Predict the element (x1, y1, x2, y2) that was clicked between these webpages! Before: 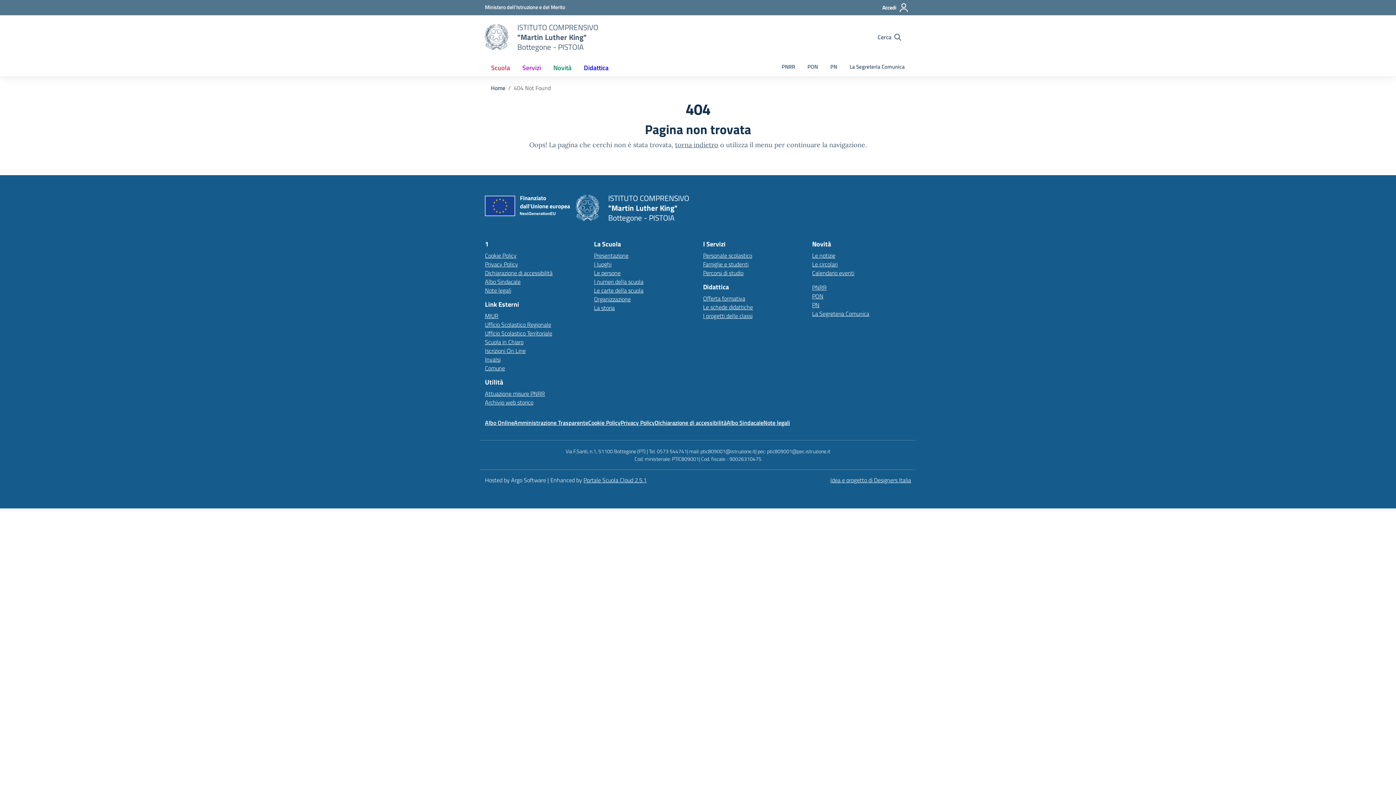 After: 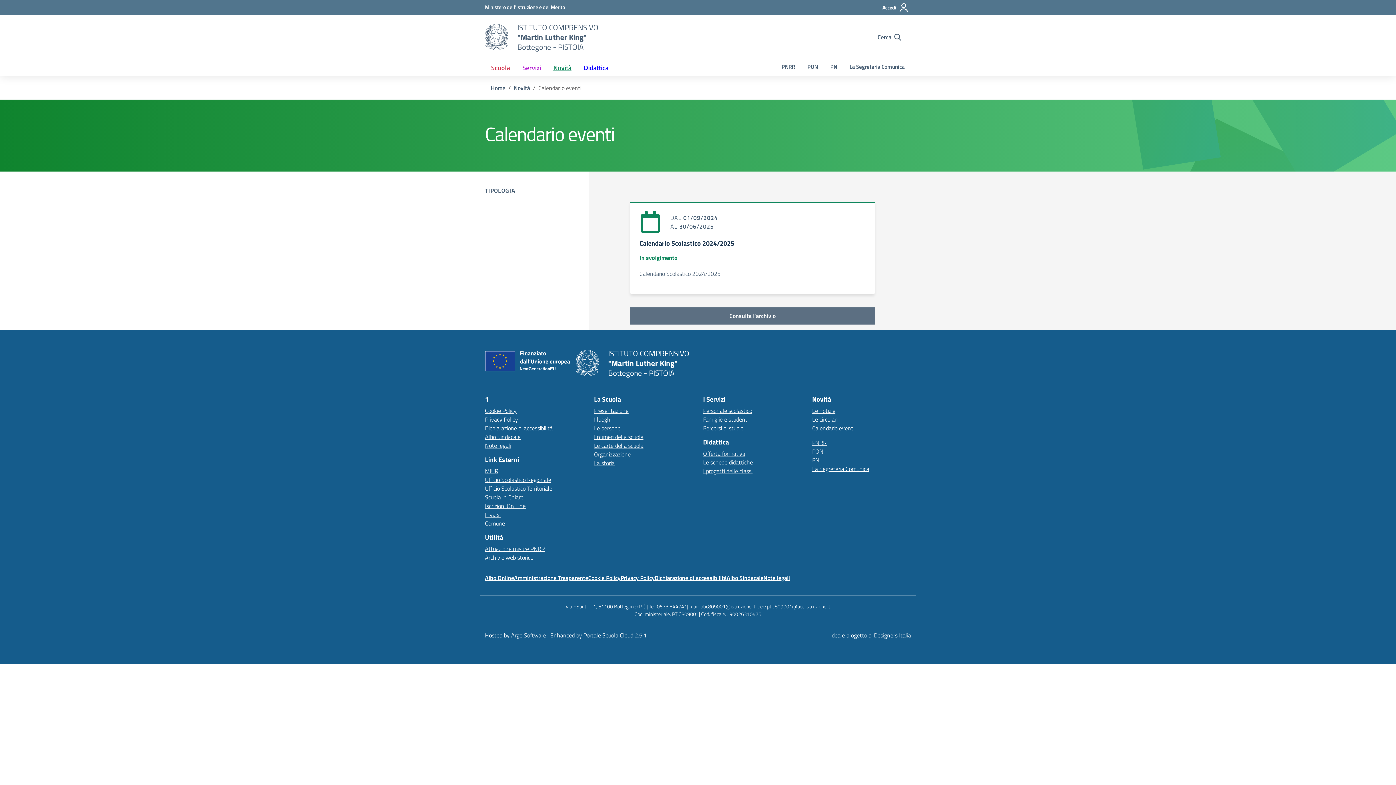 Action: label: Calendario eventi bbox: (812, 268, 854, 277)